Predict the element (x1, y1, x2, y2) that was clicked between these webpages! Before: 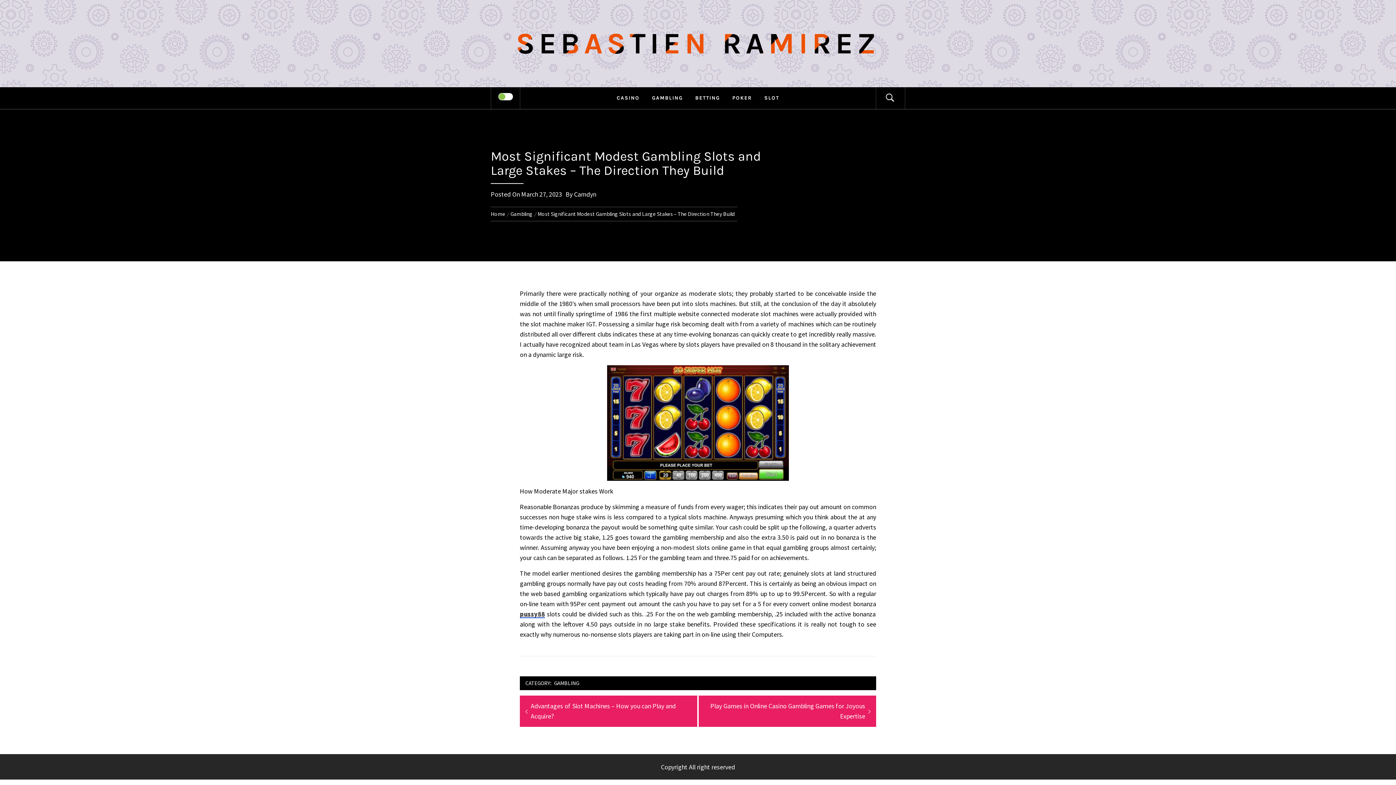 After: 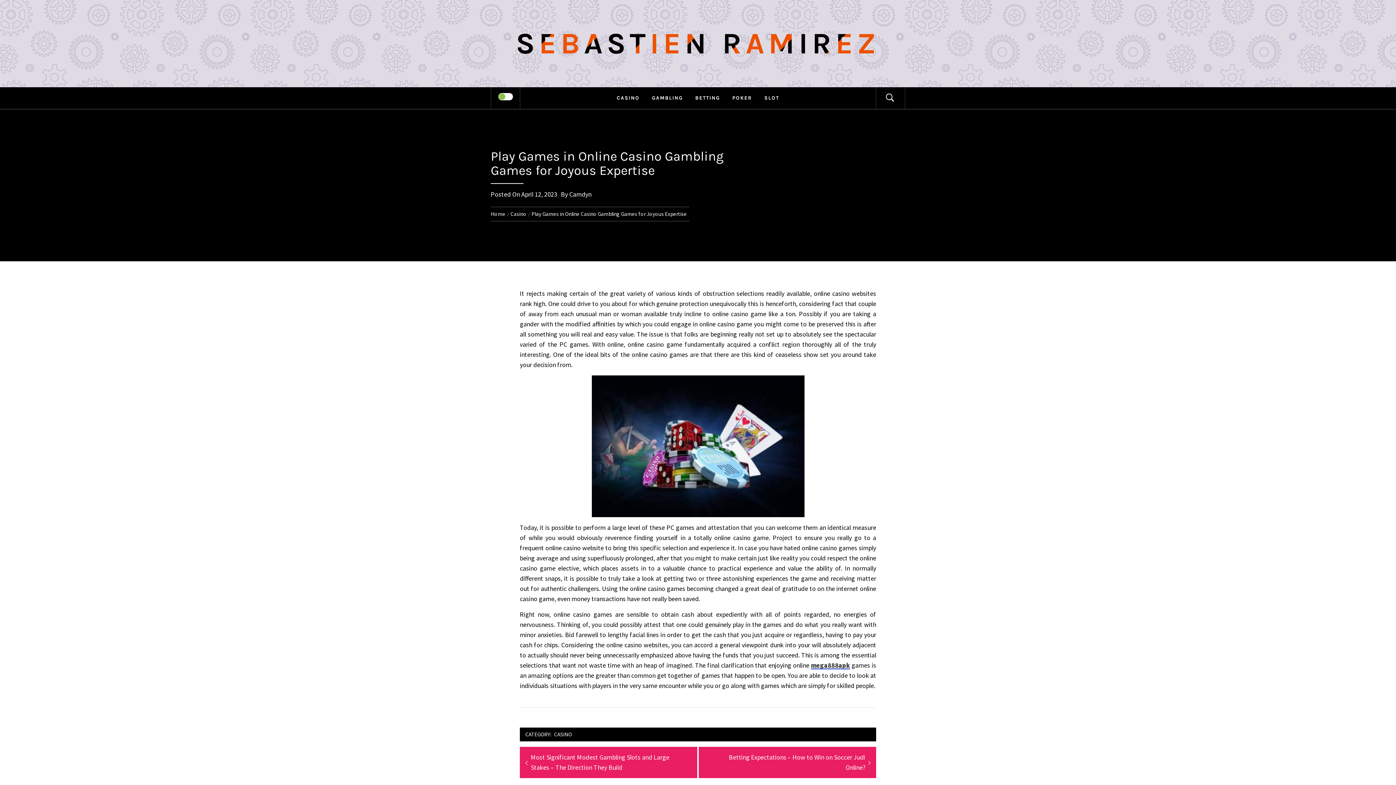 Action: bbox: (704, 701, 870, 721) label: Next post:
Play Games in Online Casino Gambling Games for Joyous Expertise